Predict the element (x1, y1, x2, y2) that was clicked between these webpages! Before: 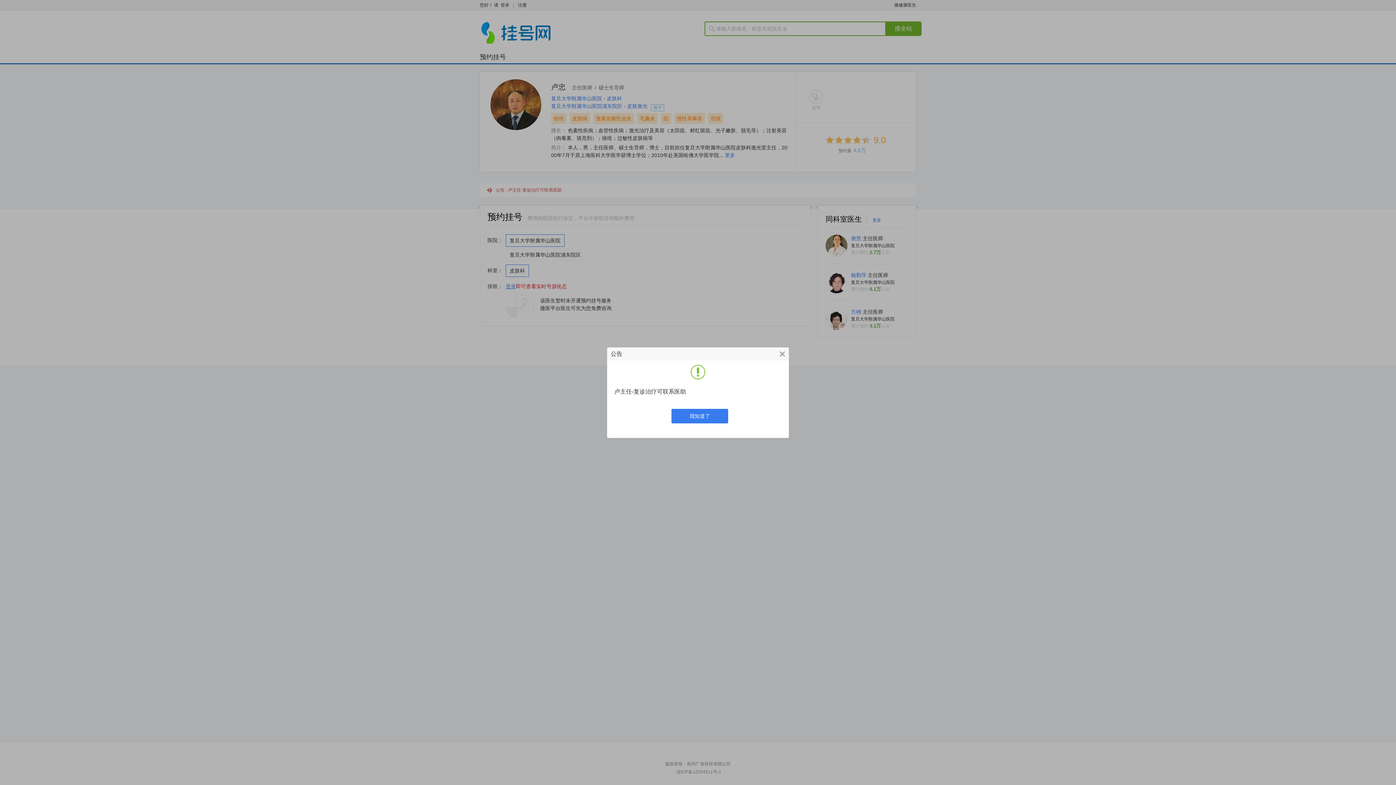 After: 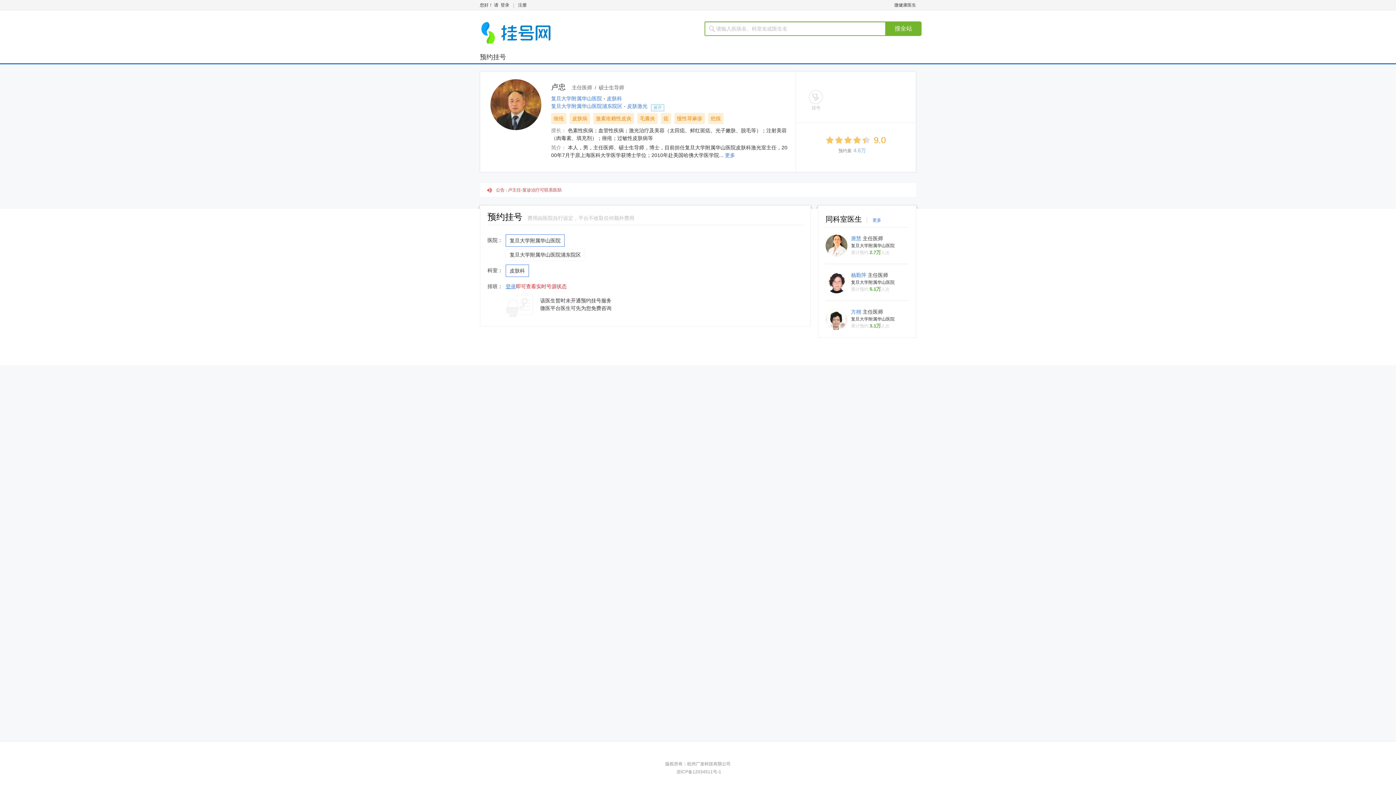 Action: label: 我知道了 bbox: (671, 408, 728, 423)